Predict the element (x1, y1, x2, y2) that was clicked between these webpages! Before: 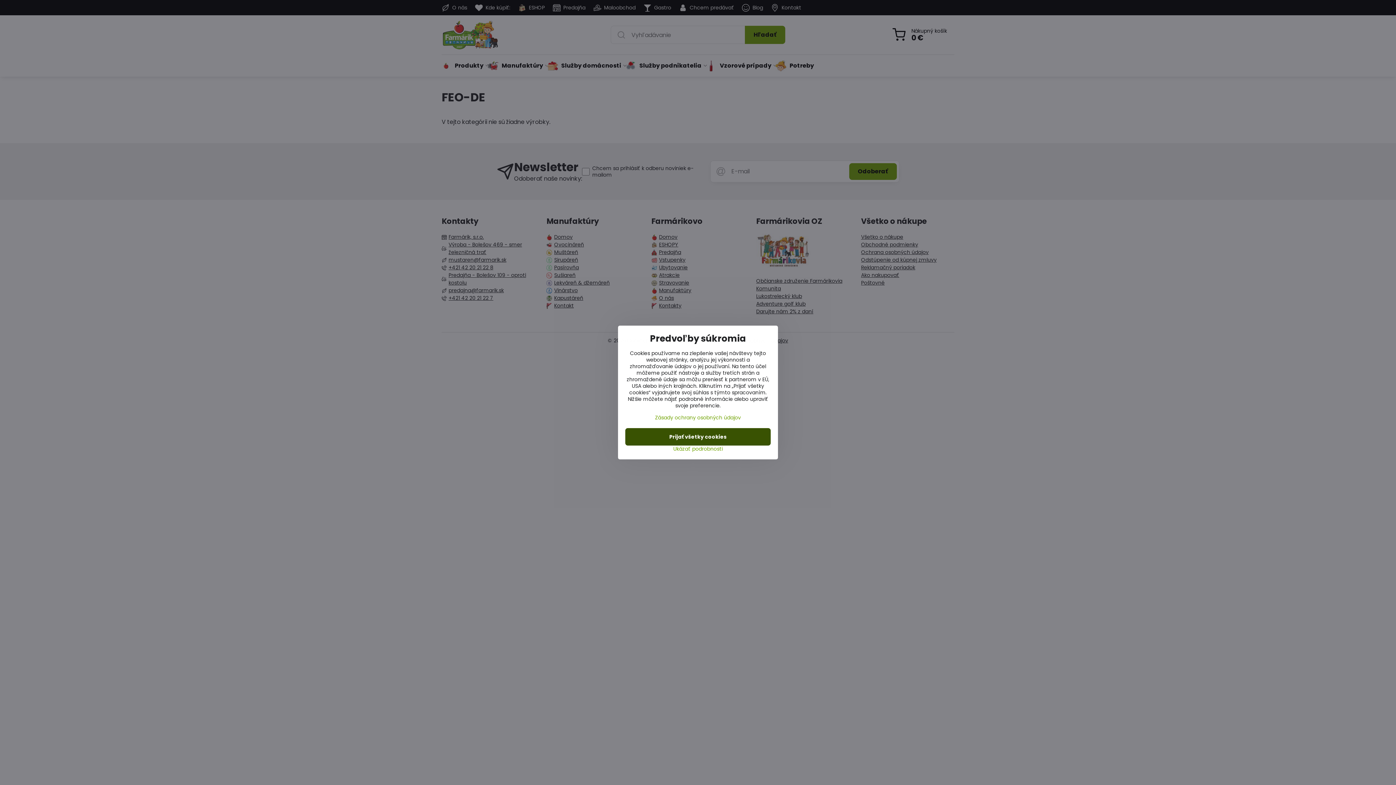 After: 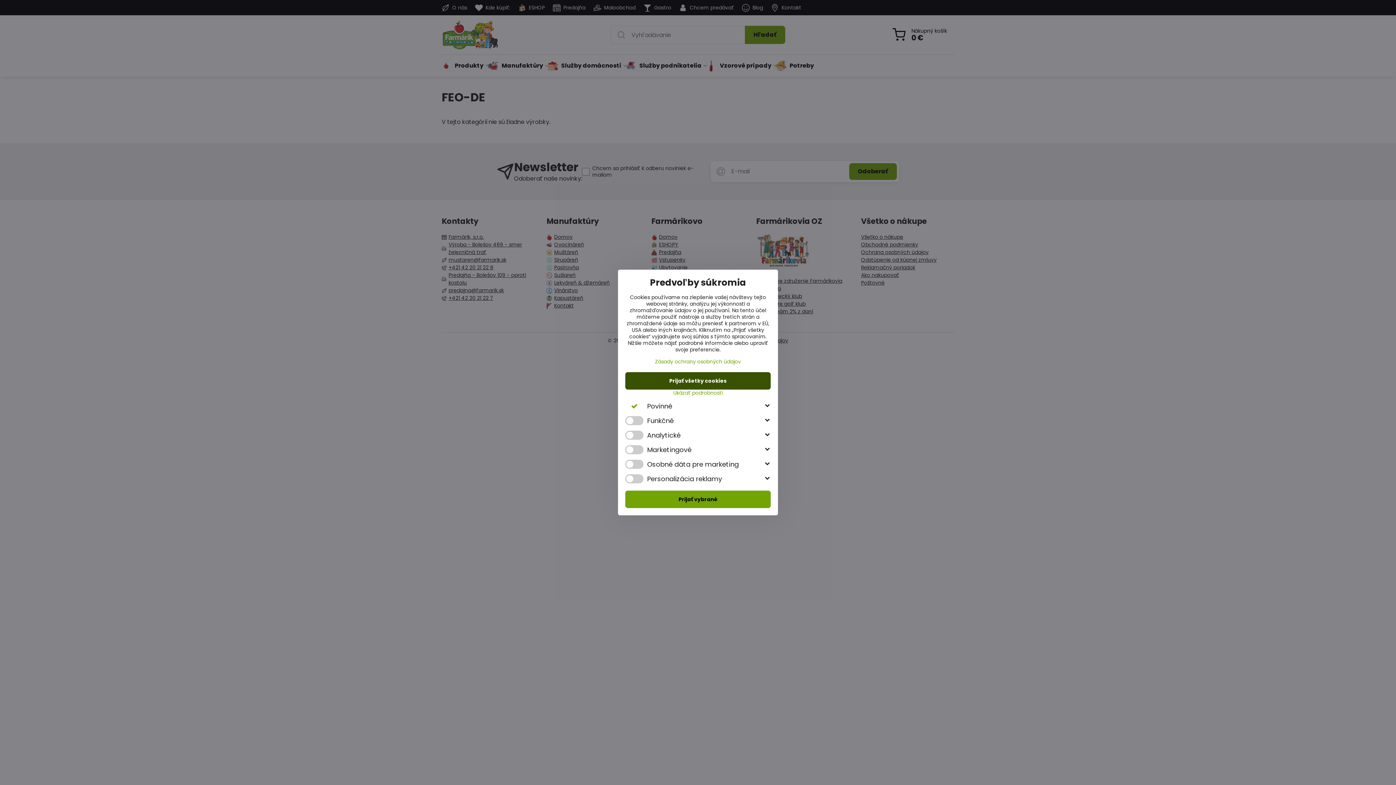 Action: bbox: (625, 445, 770, 452) label: Ukázať podrobnosti